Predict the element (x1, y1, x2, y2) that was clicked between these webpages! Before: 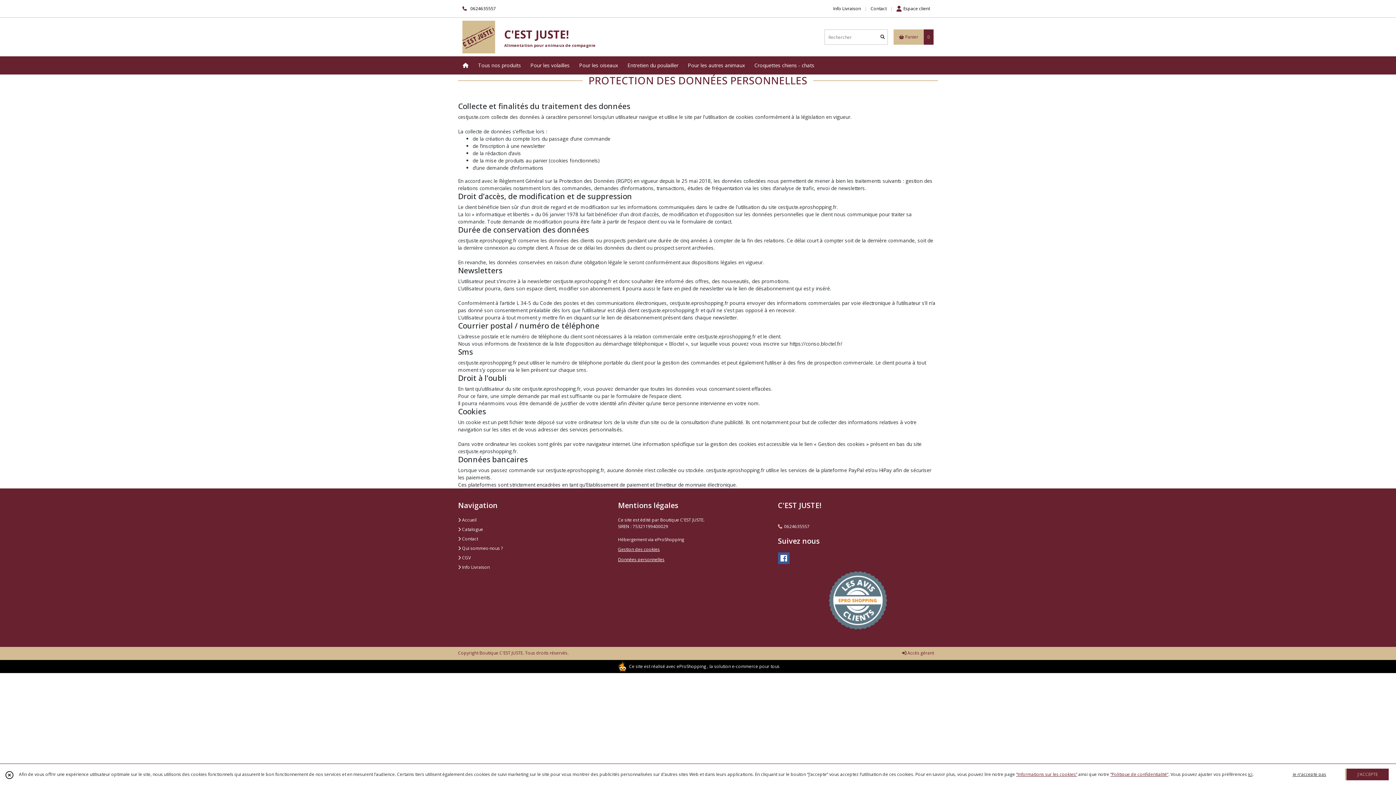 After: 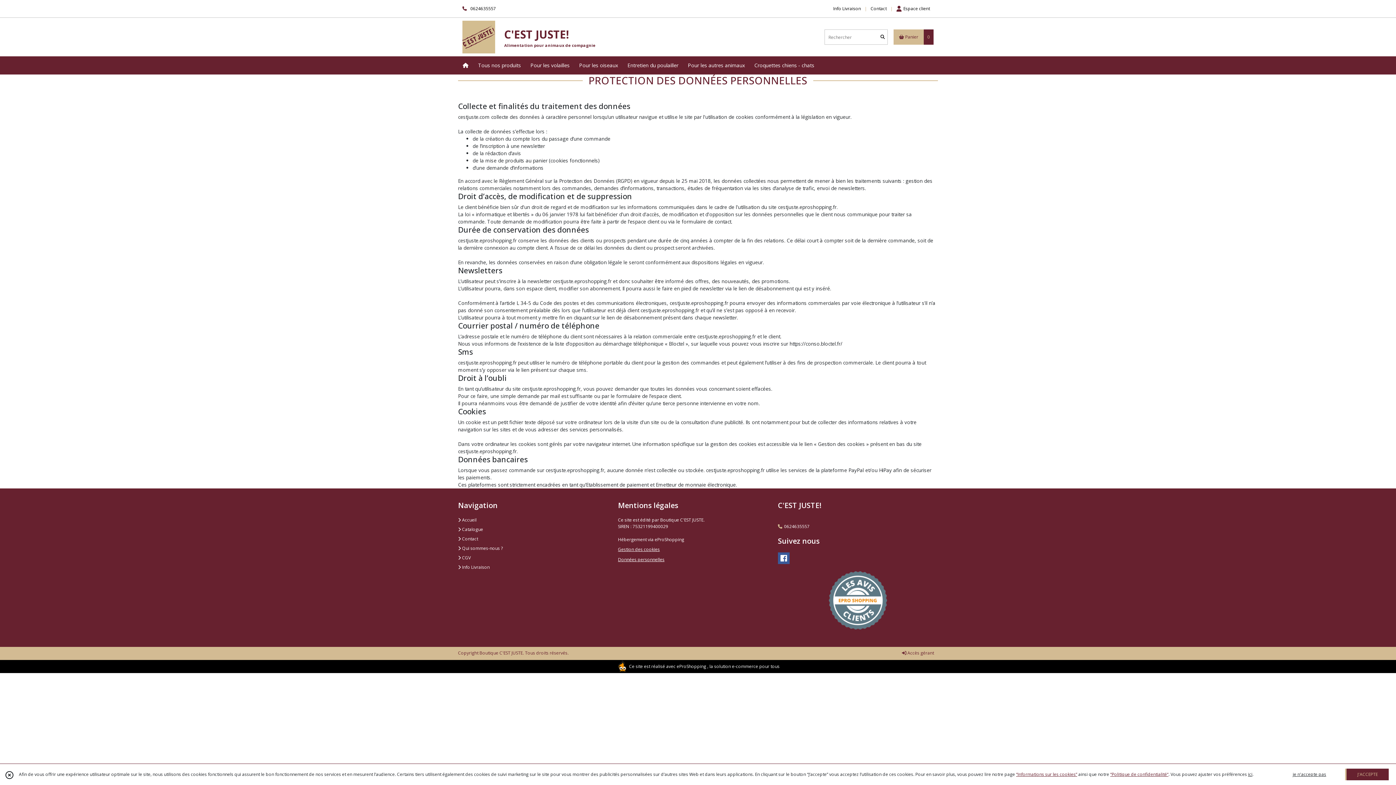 Action: bbox: (778, 552, 789, 564)